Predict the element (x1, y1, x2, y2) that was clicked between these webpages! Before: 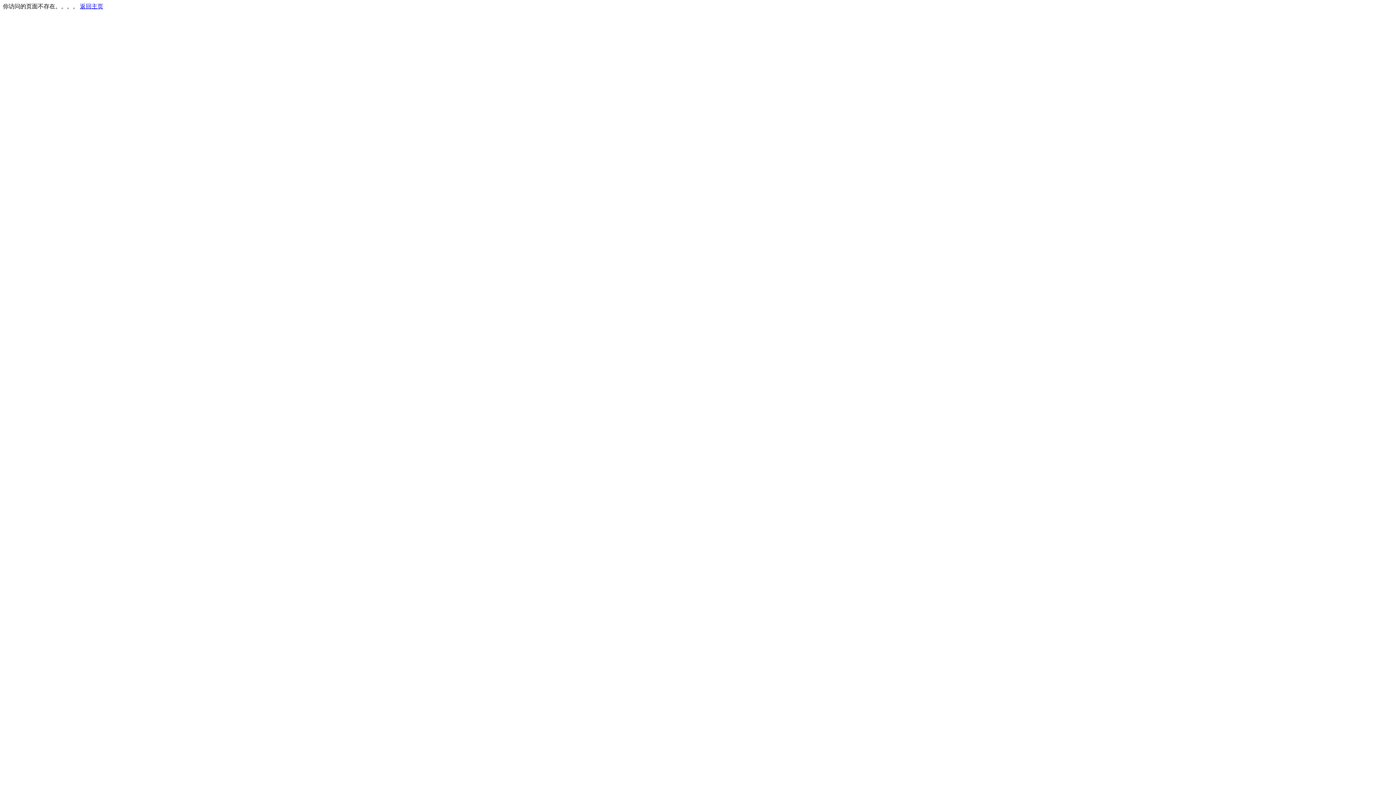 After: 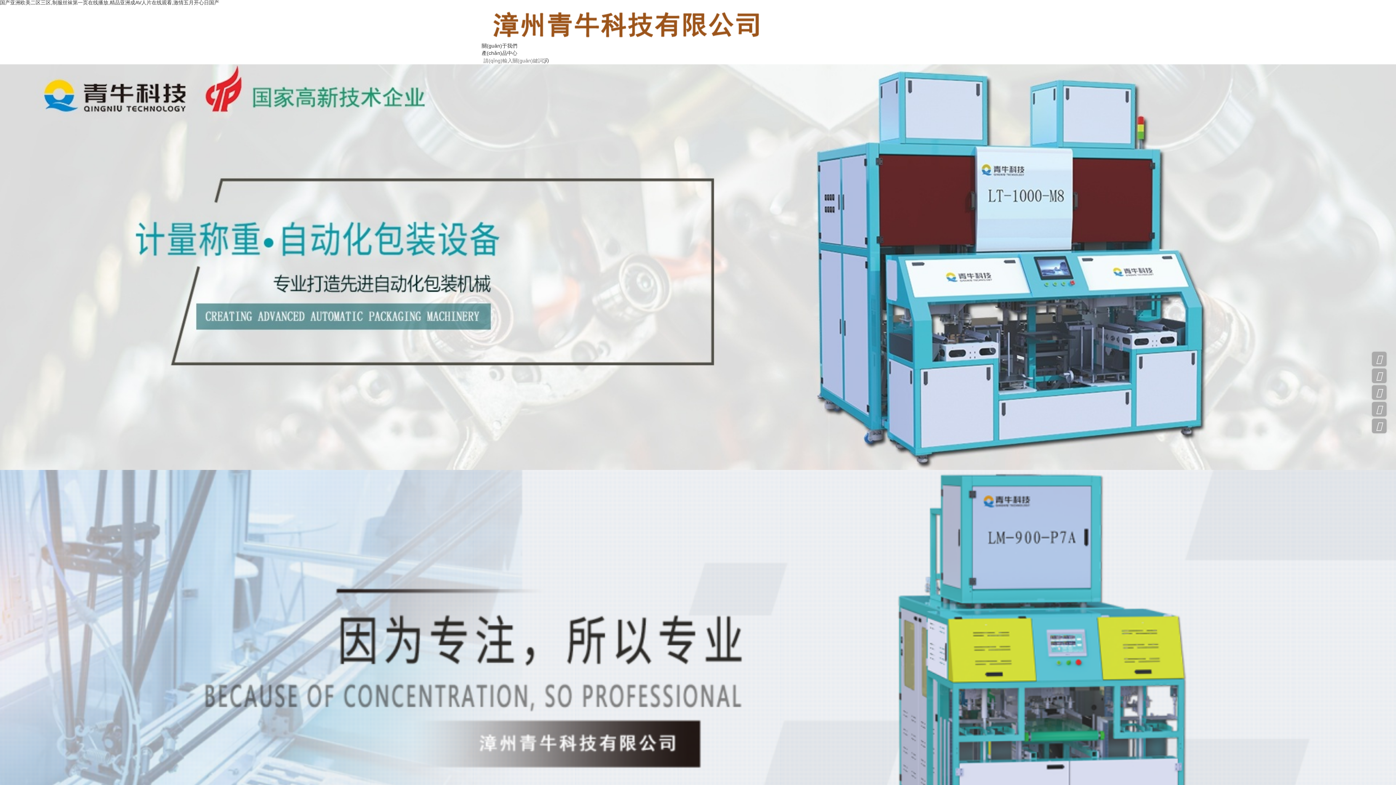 Action: bbox: (80, 3, 103, 9) label: 返回主页